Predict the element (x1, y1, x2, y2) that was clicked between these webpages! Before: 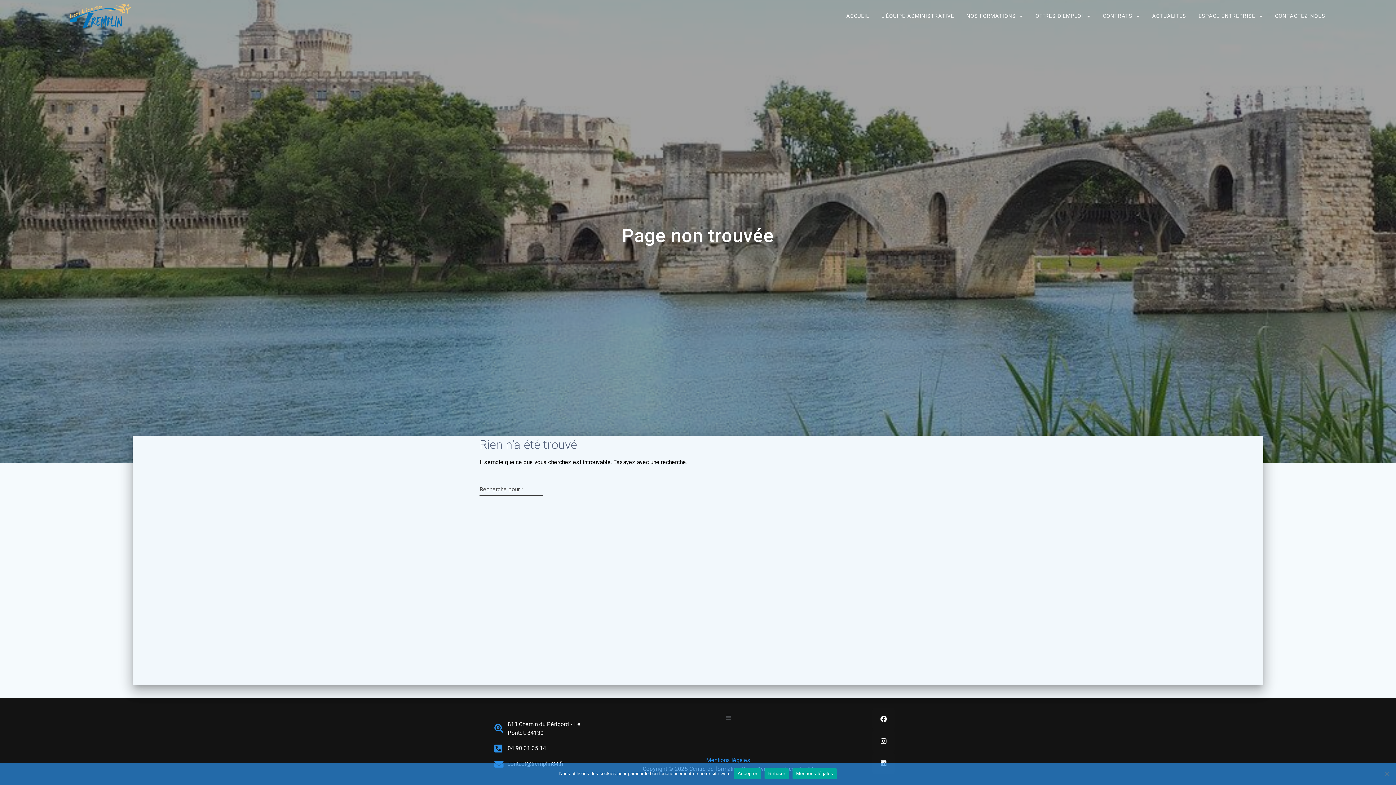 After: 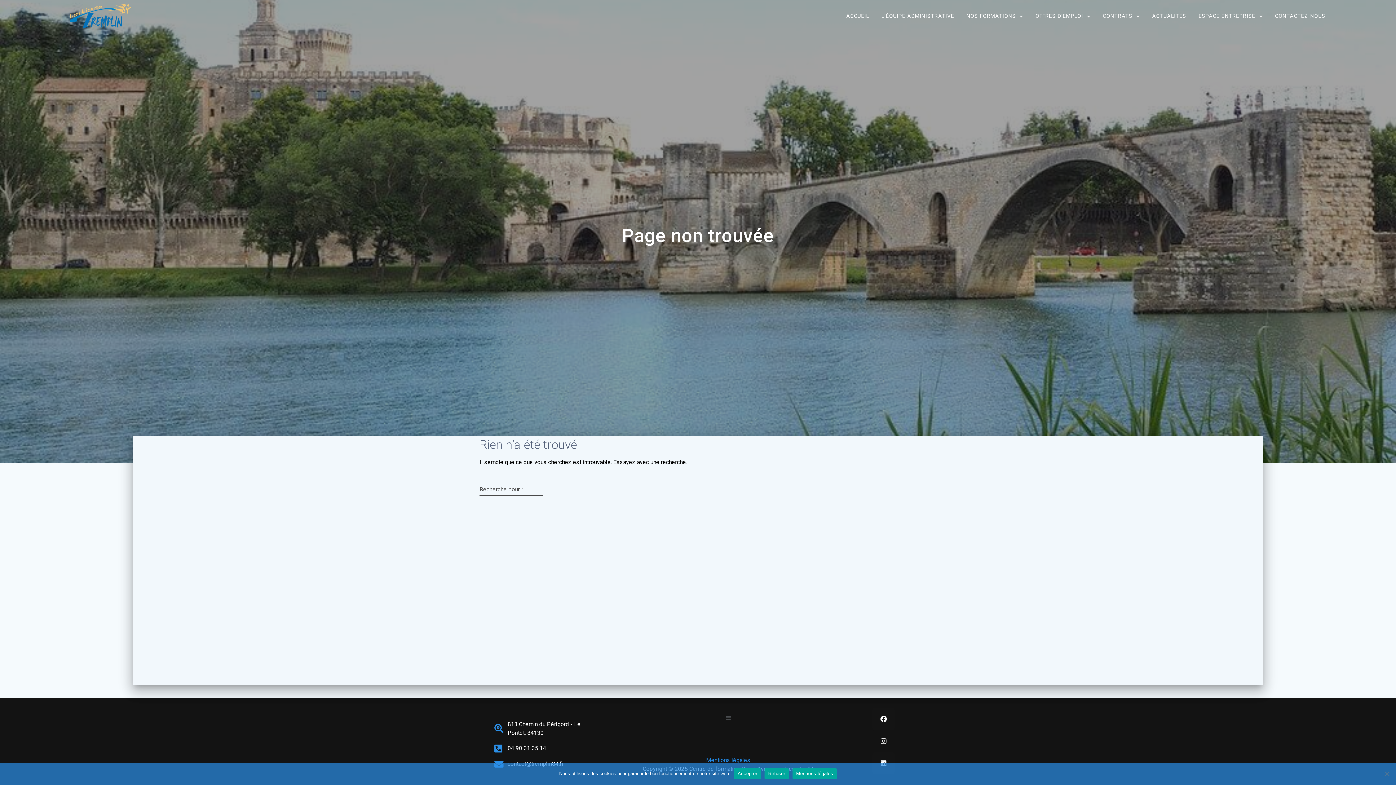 Action: label: Instagram bbox: (872, 730, 894, 752)